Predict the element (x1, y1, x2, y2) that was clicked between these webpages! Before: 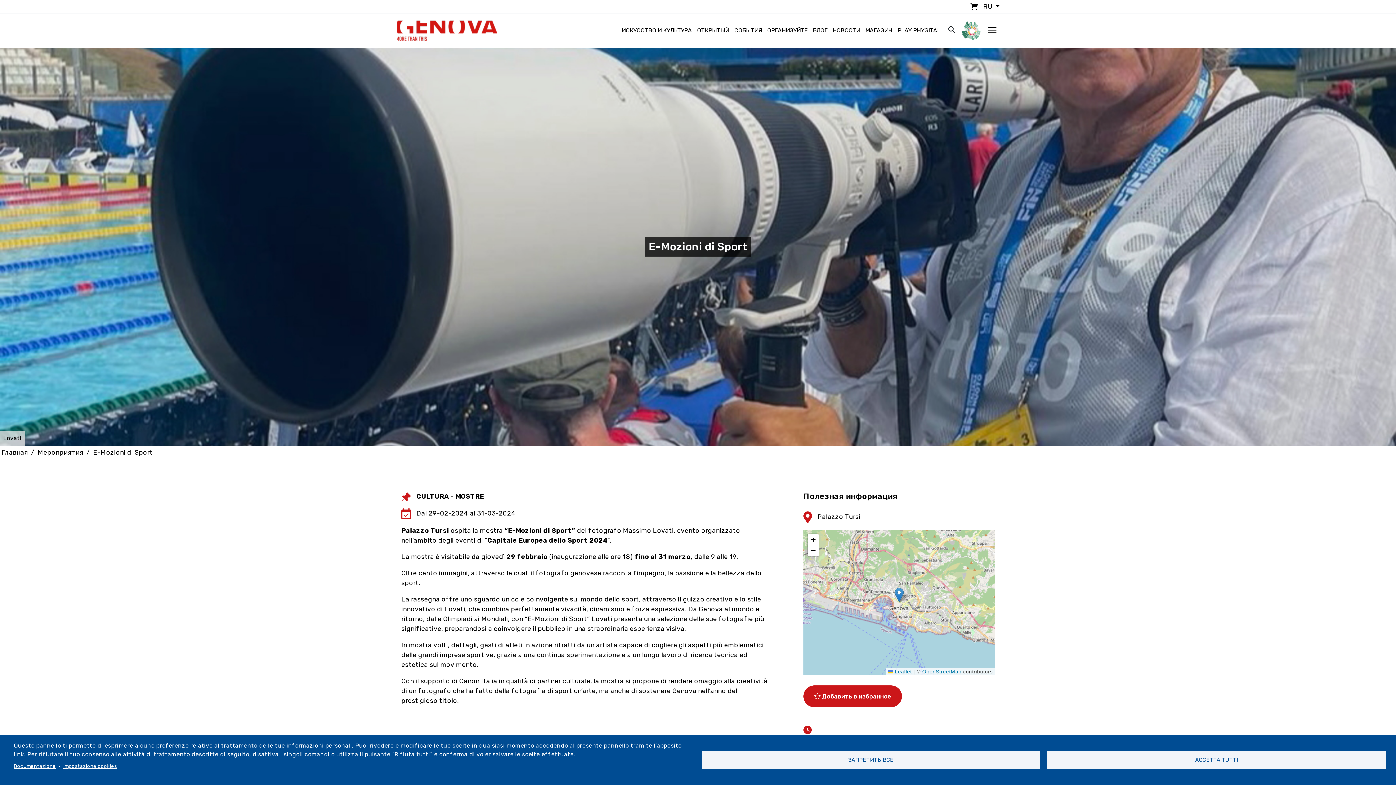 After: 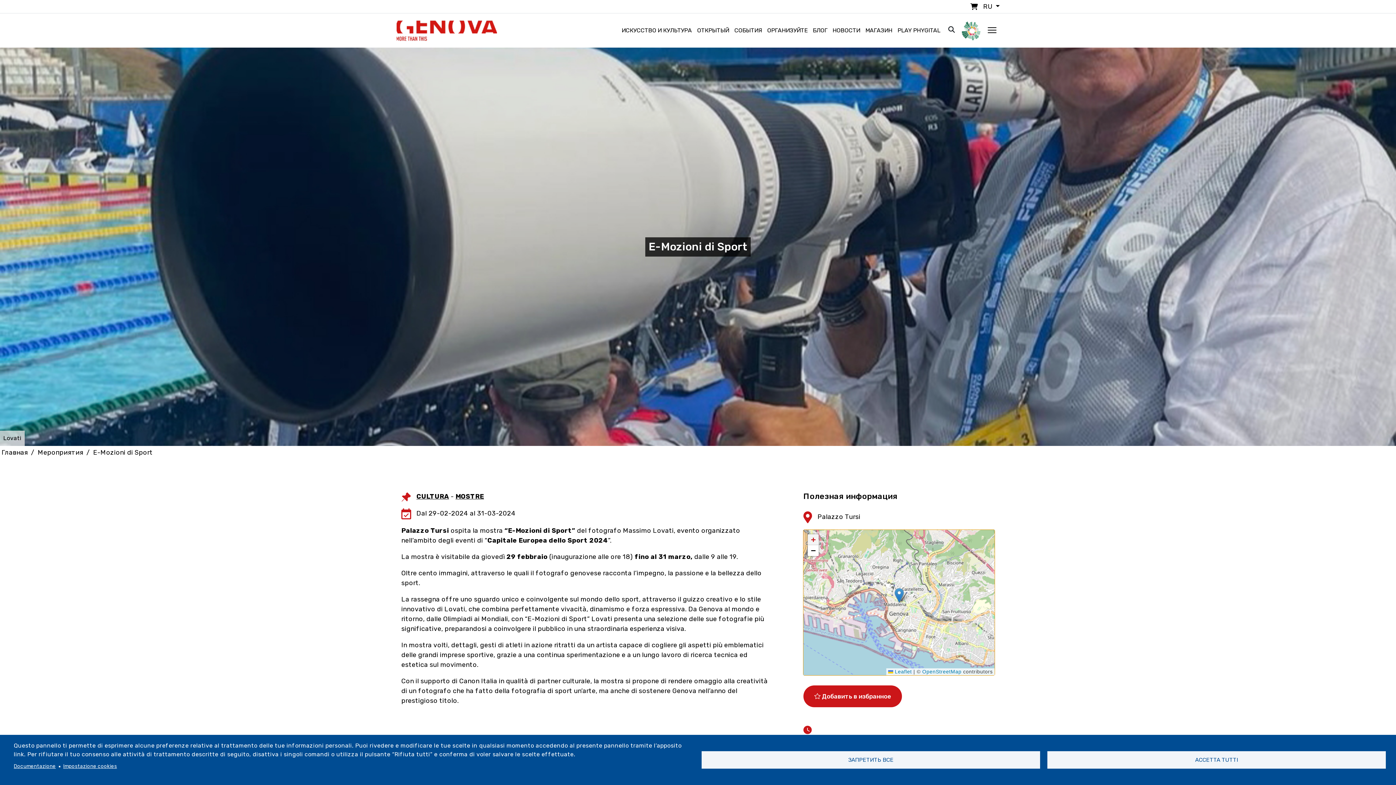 Action: label: Zoom in bbox: (807, 534, 818, 545)